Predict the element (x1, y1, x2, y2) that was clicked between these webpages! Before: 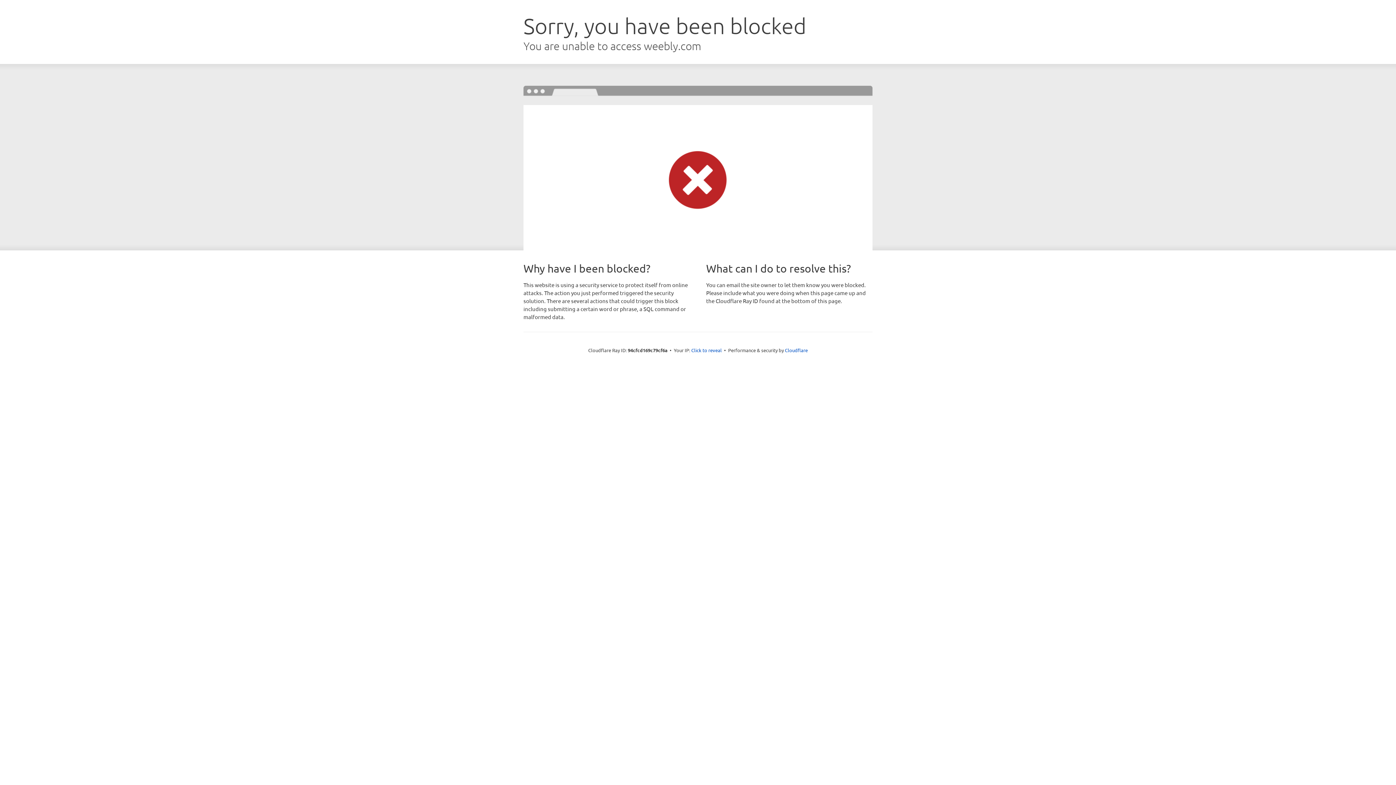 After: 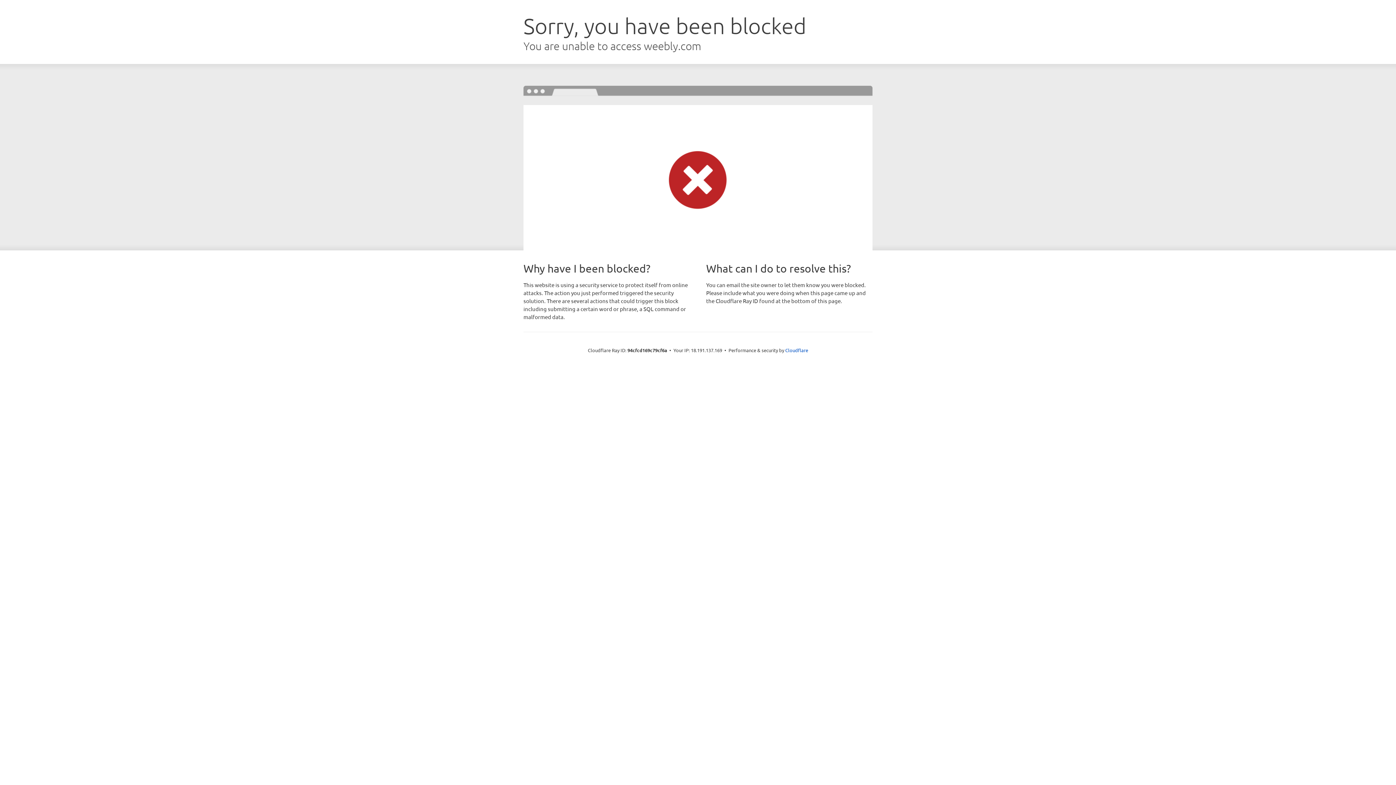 Action: label: Click to reveal bbox: (691, 346, 722, 353)